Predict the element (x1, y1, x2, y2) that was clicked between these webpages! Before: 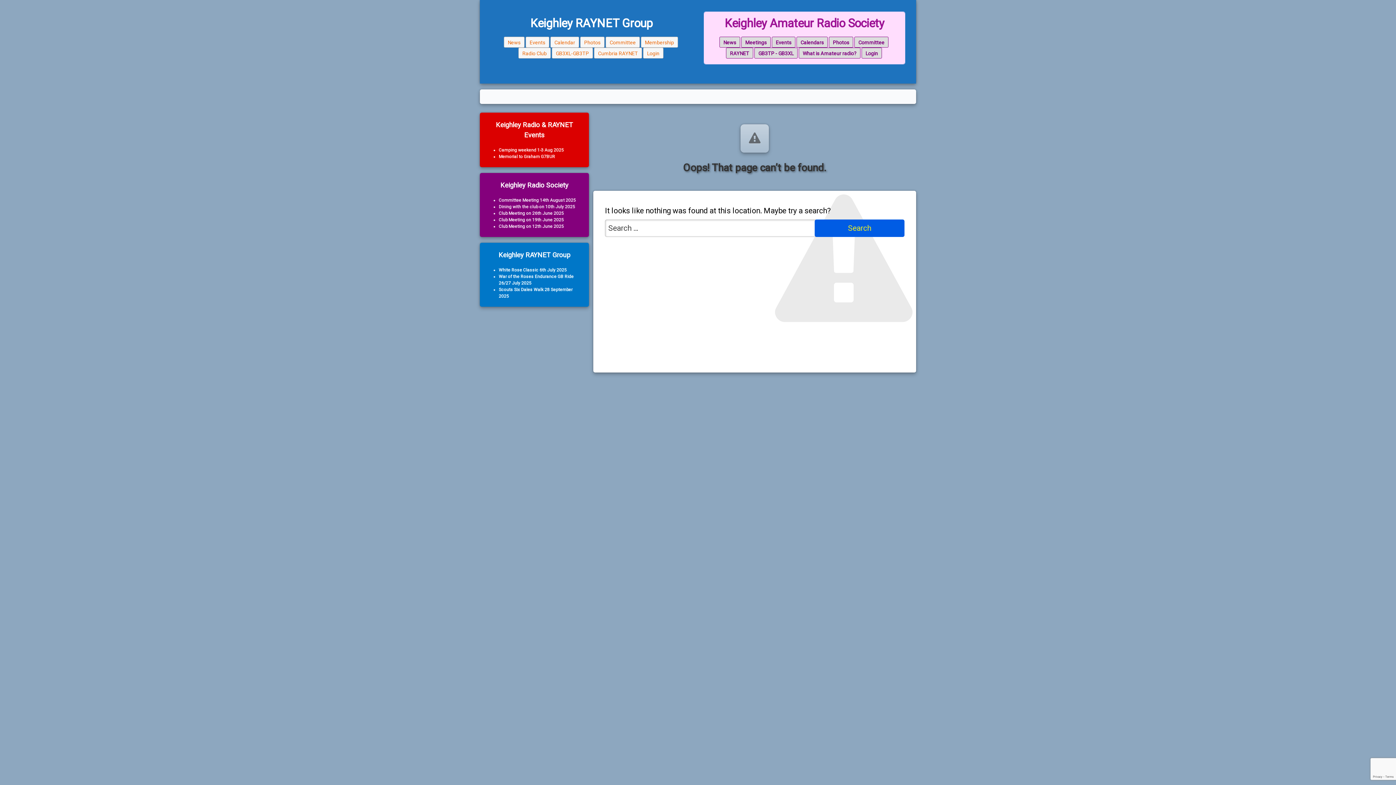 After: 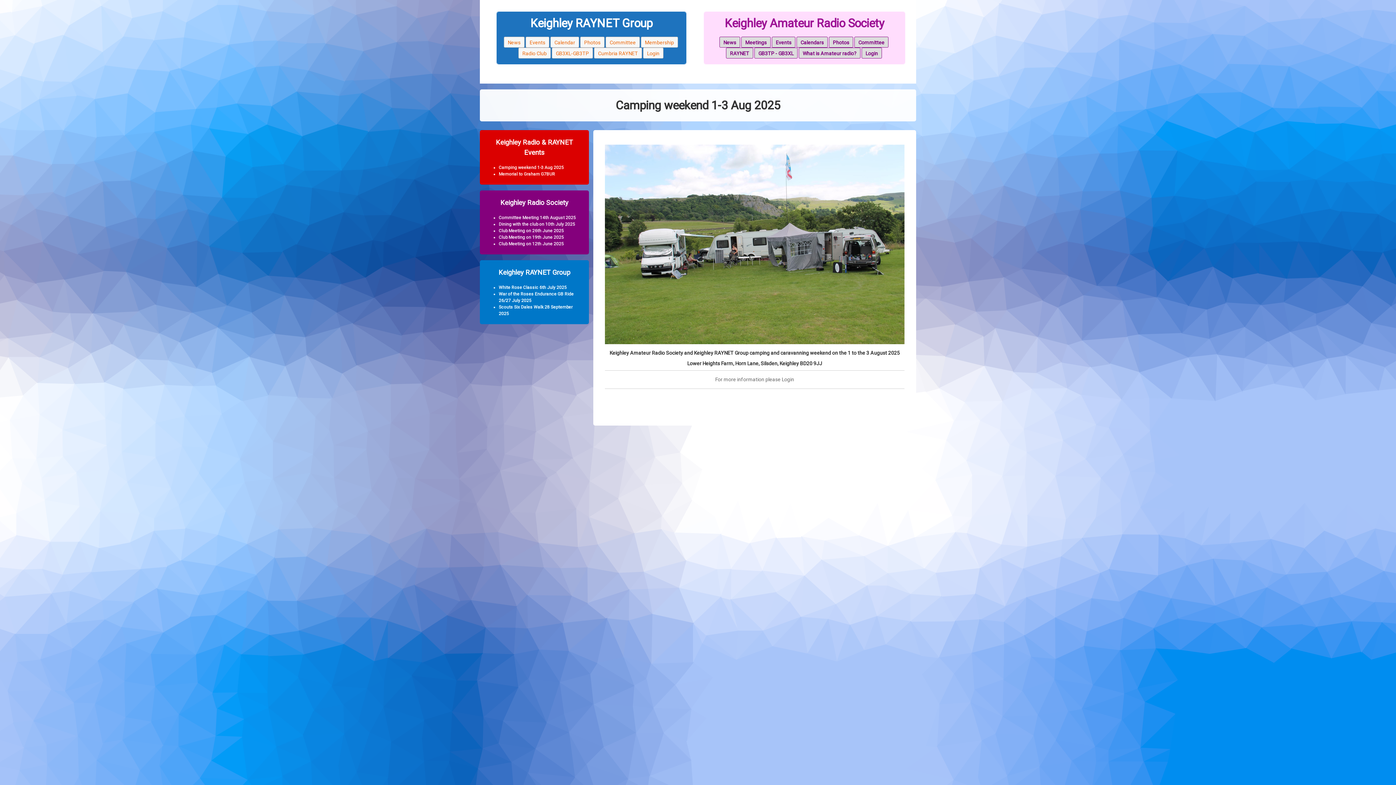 Action: label: Camping weekend 1-3 Aug 2025 bbox: (498, 147, 564, 152)